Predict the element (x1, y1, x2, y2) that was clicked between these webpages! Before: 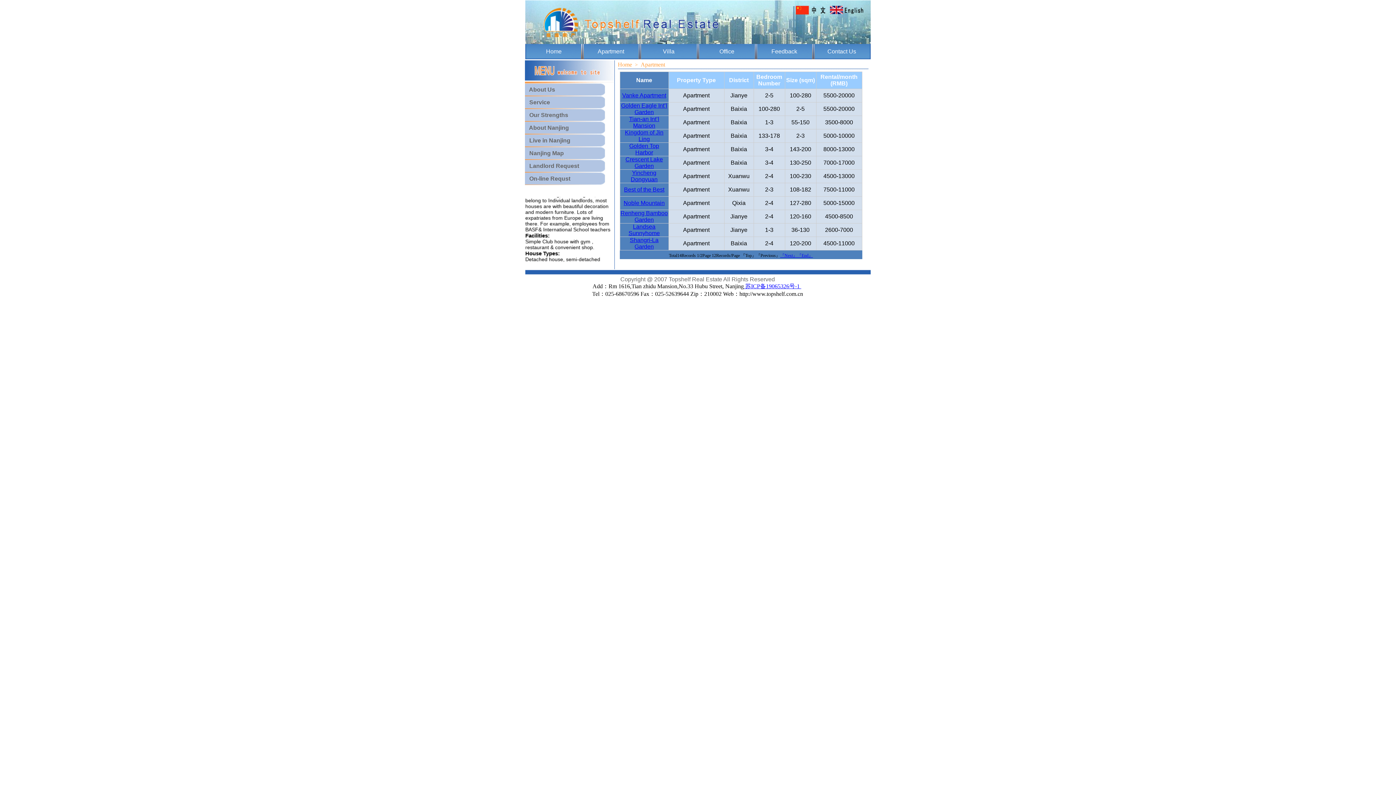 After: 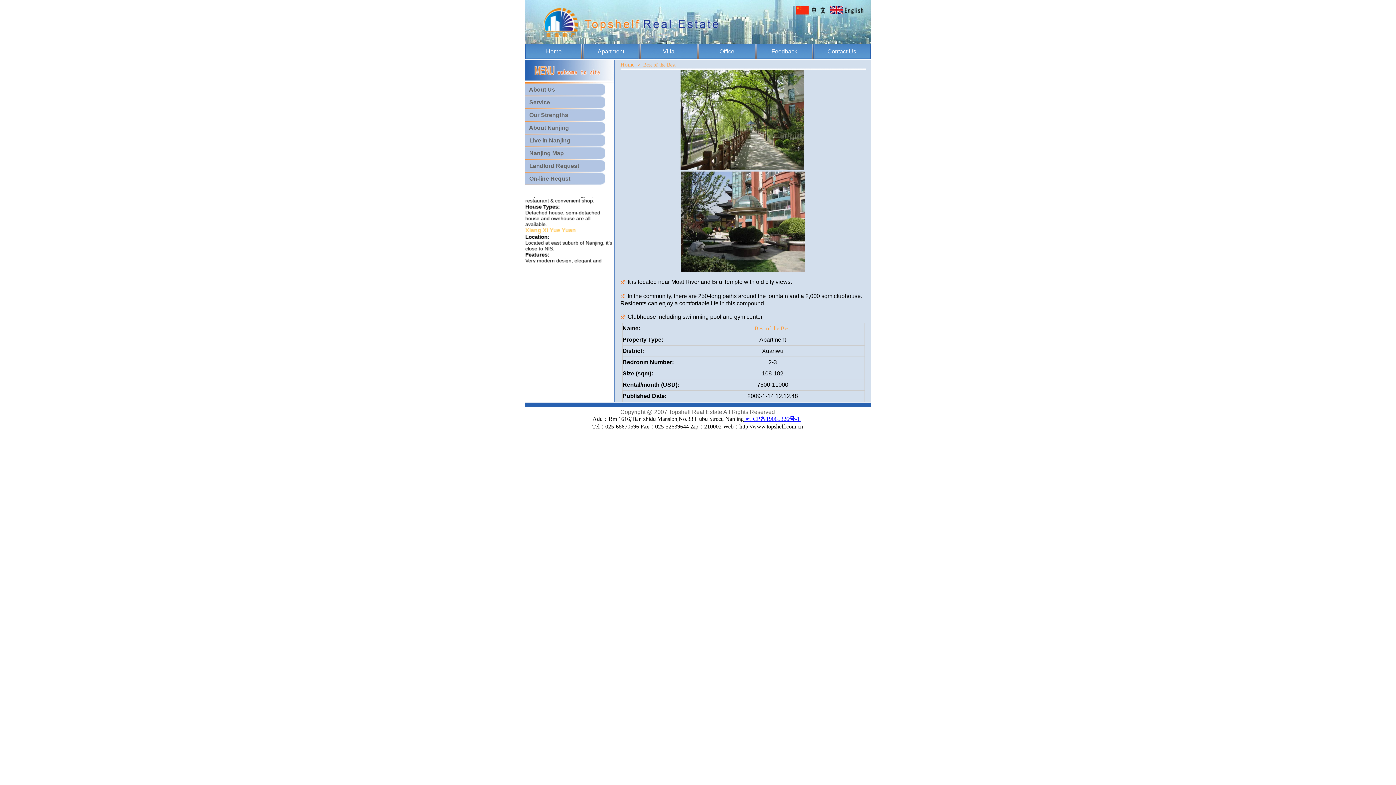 Action: bbox: (624, 186, 664, 192) label: Best of the Best